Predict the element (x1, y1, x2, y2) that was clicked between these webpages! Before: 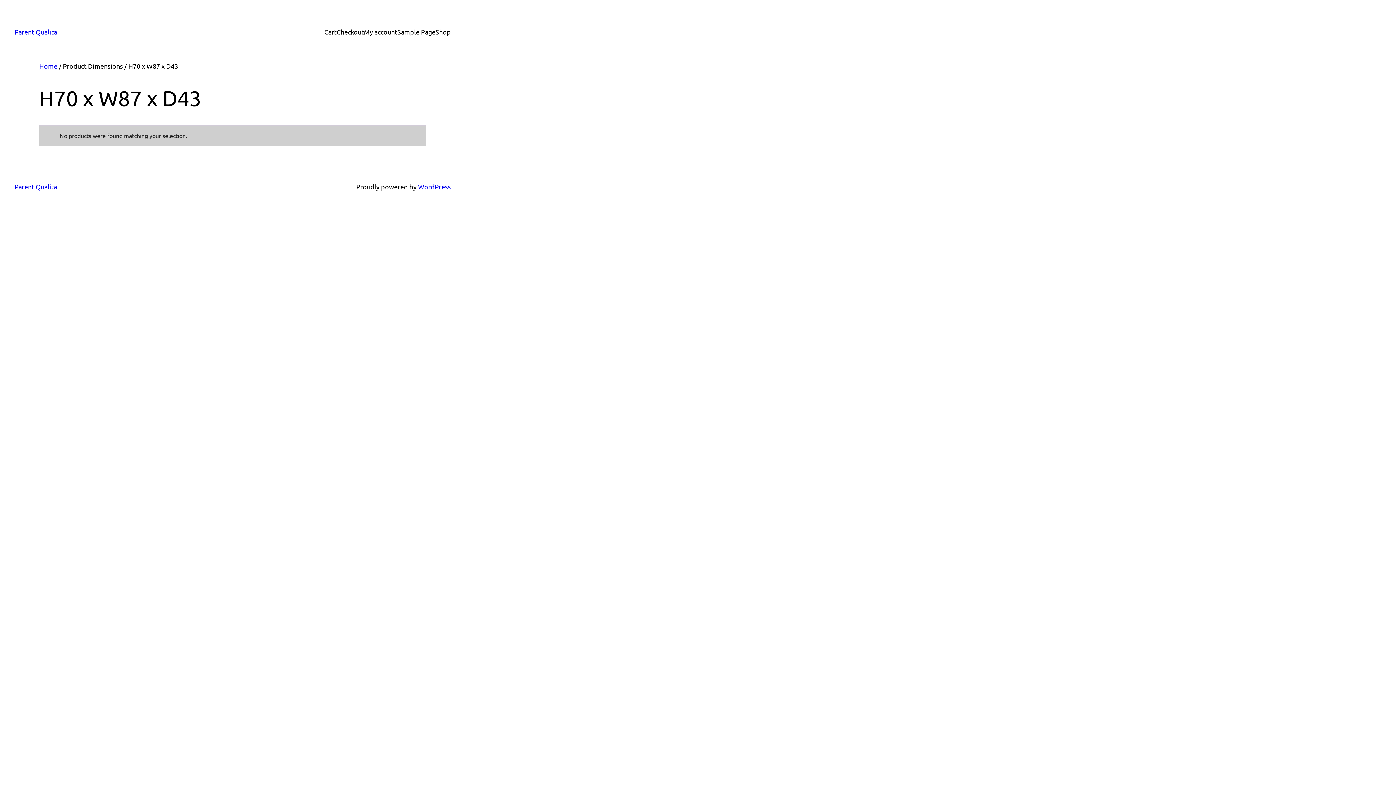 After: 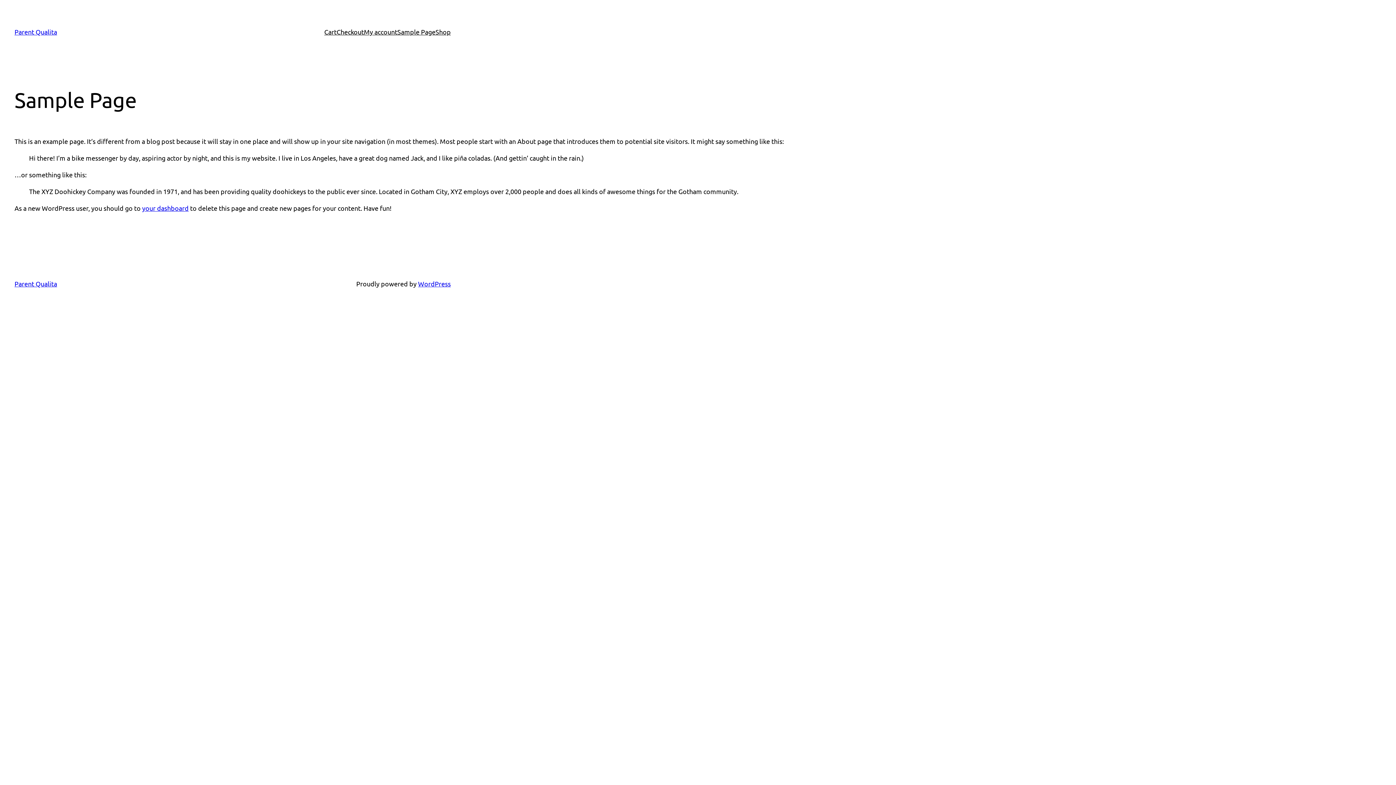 Action: bbox: (397, 26, 435, 37) label: Sample Page